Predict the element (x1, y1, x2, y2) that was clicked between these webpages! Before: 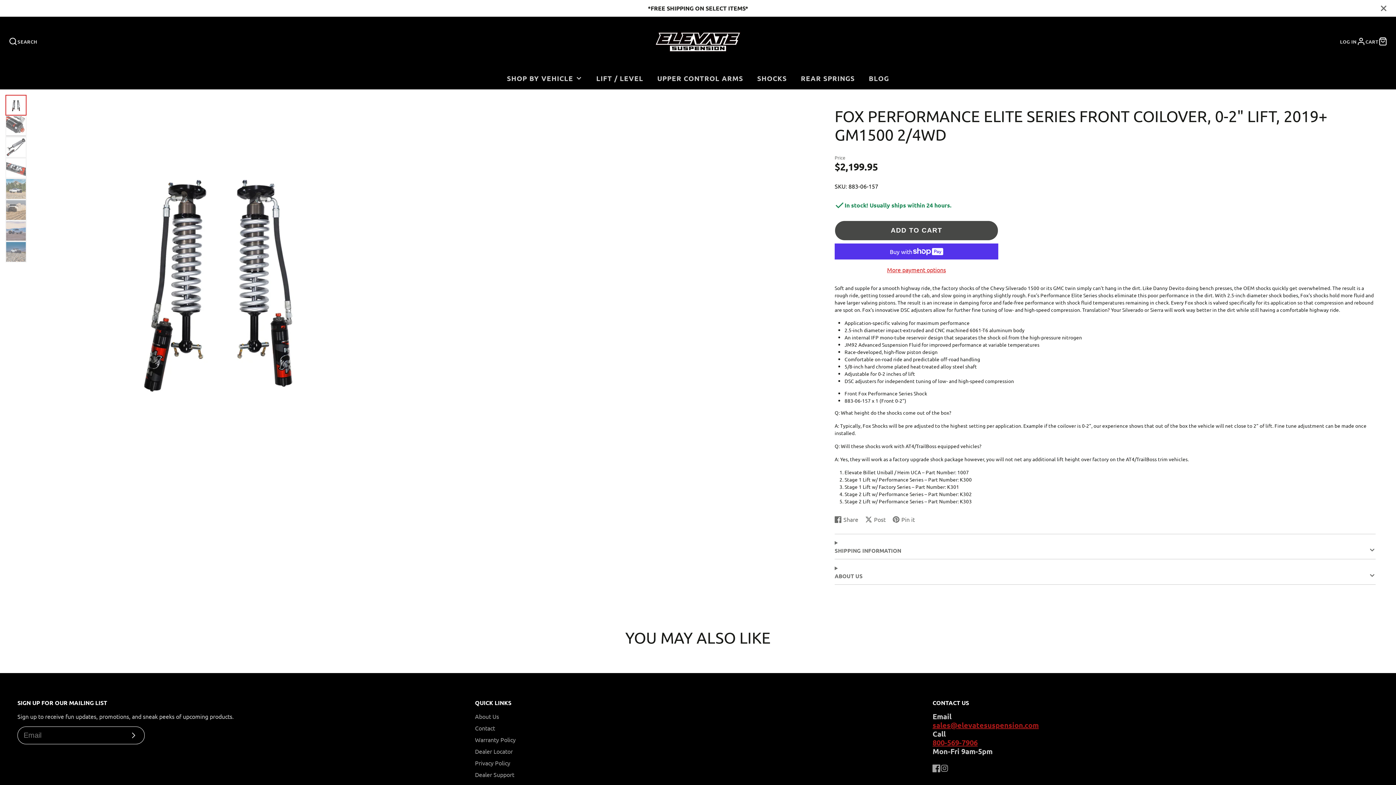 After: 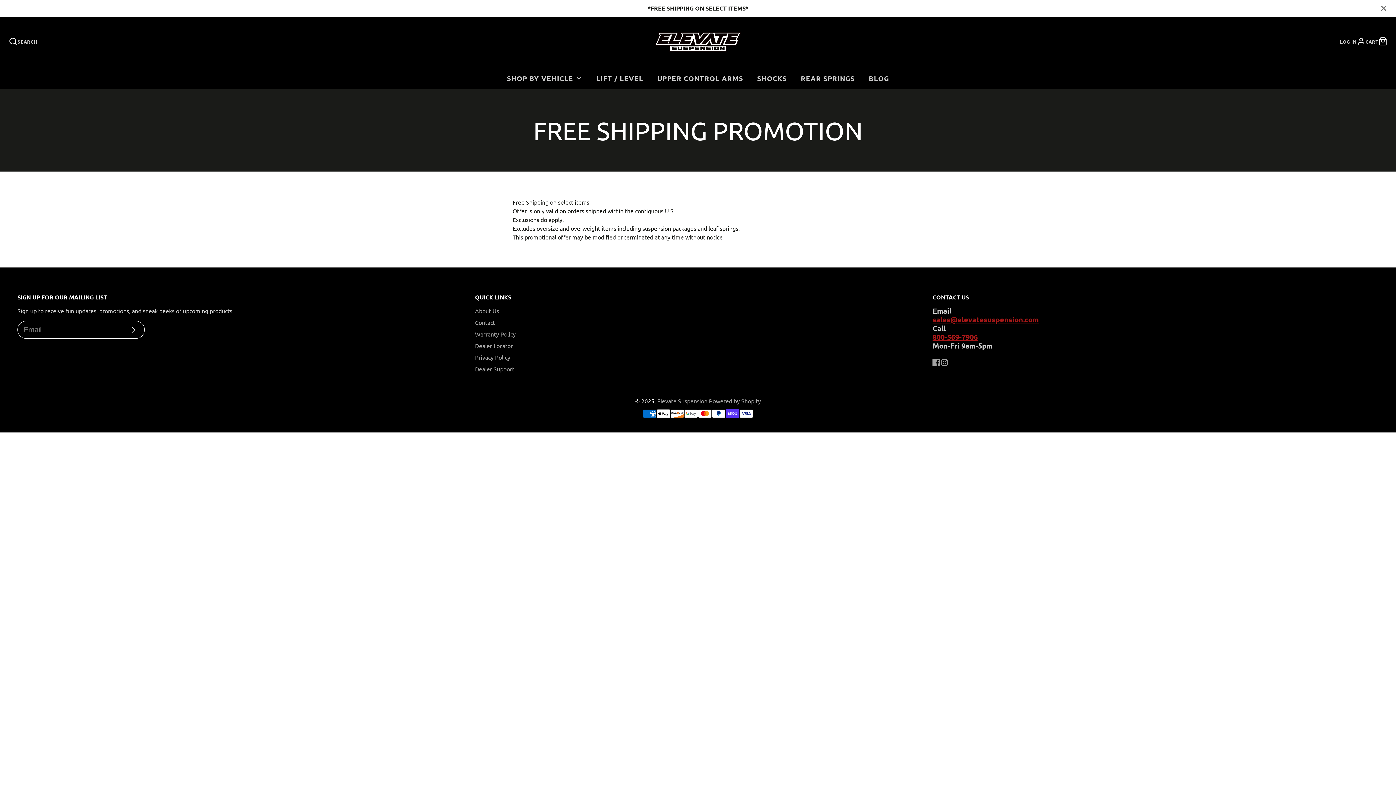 Action: bbox: (0, 0, 1396, 16)